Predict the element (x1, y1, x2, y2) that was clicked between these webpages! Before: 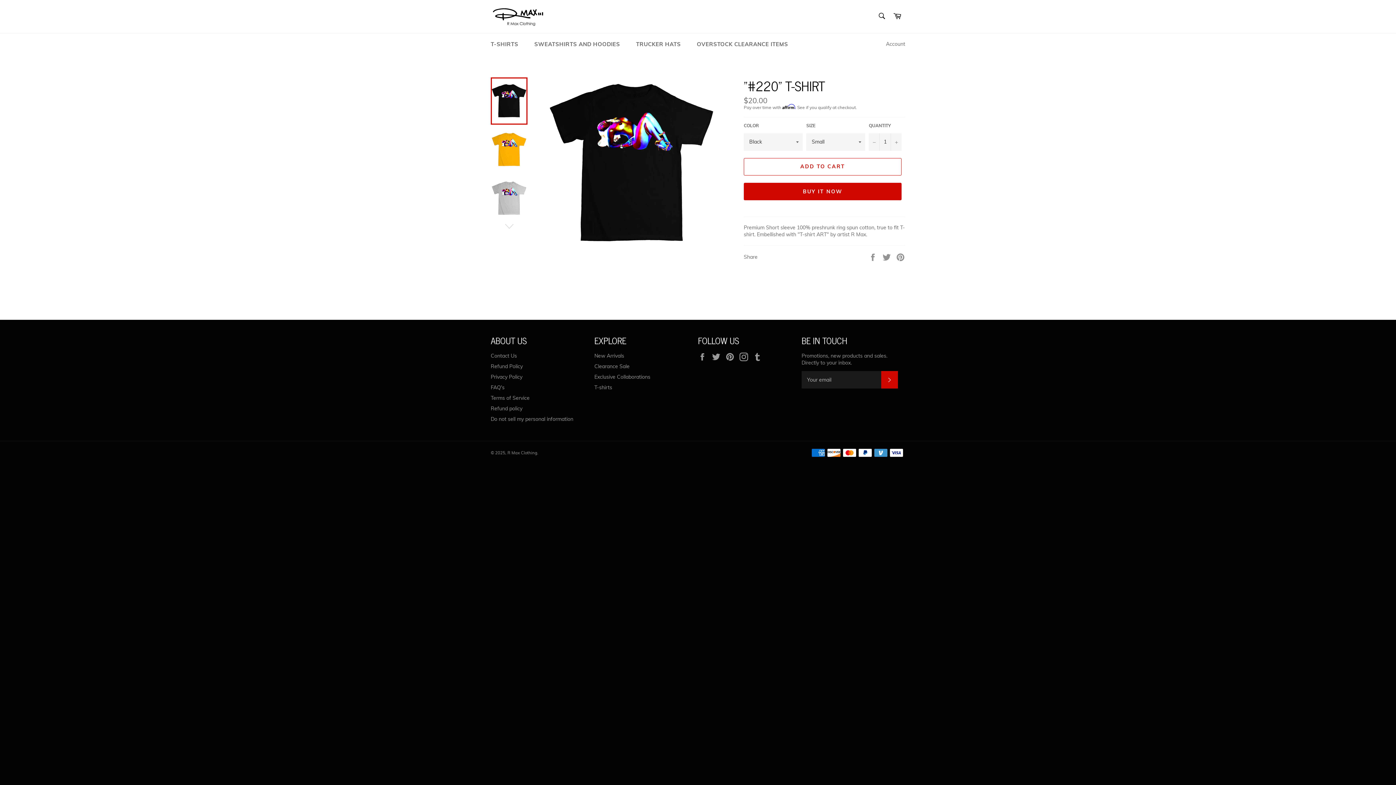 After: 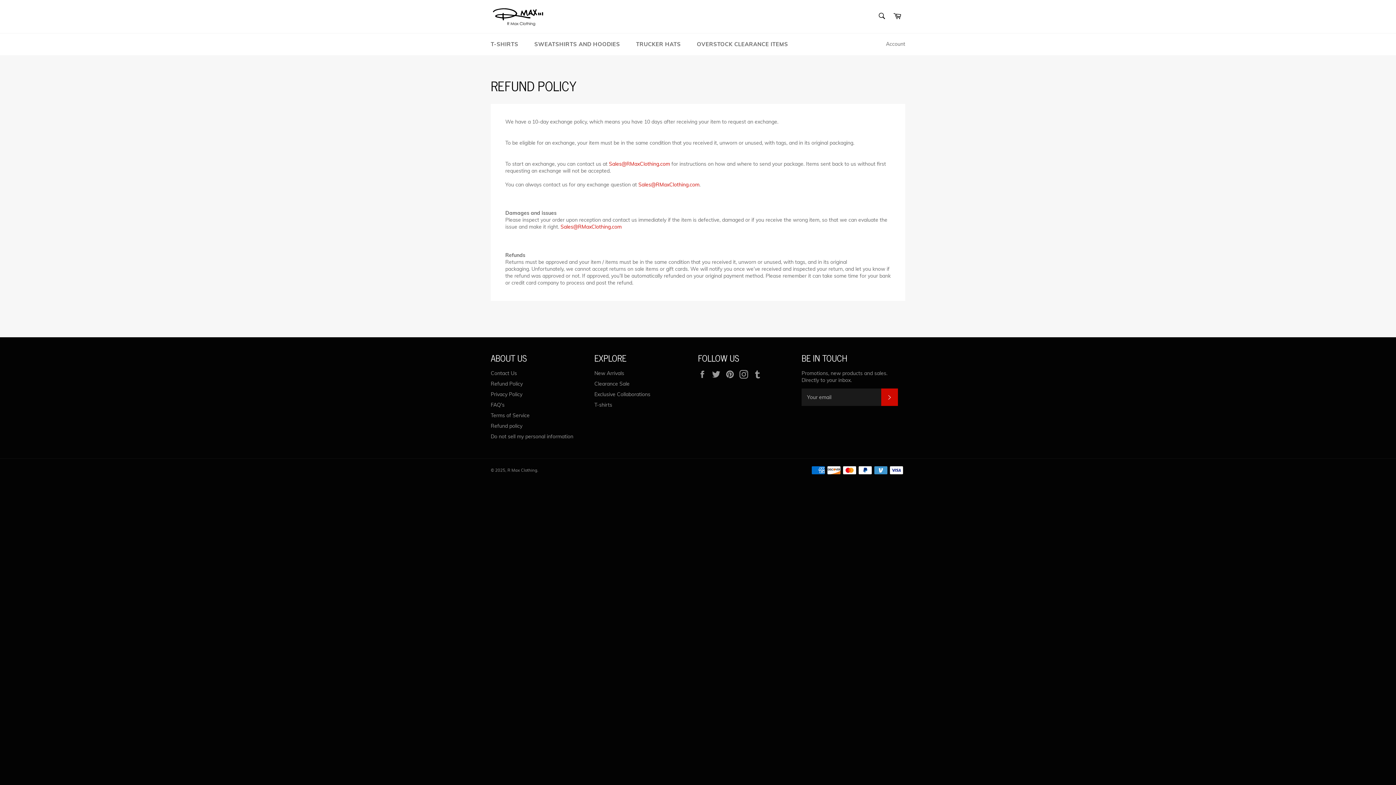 Action: bbox: (490, 363, 522, 369) label: Refund Policy